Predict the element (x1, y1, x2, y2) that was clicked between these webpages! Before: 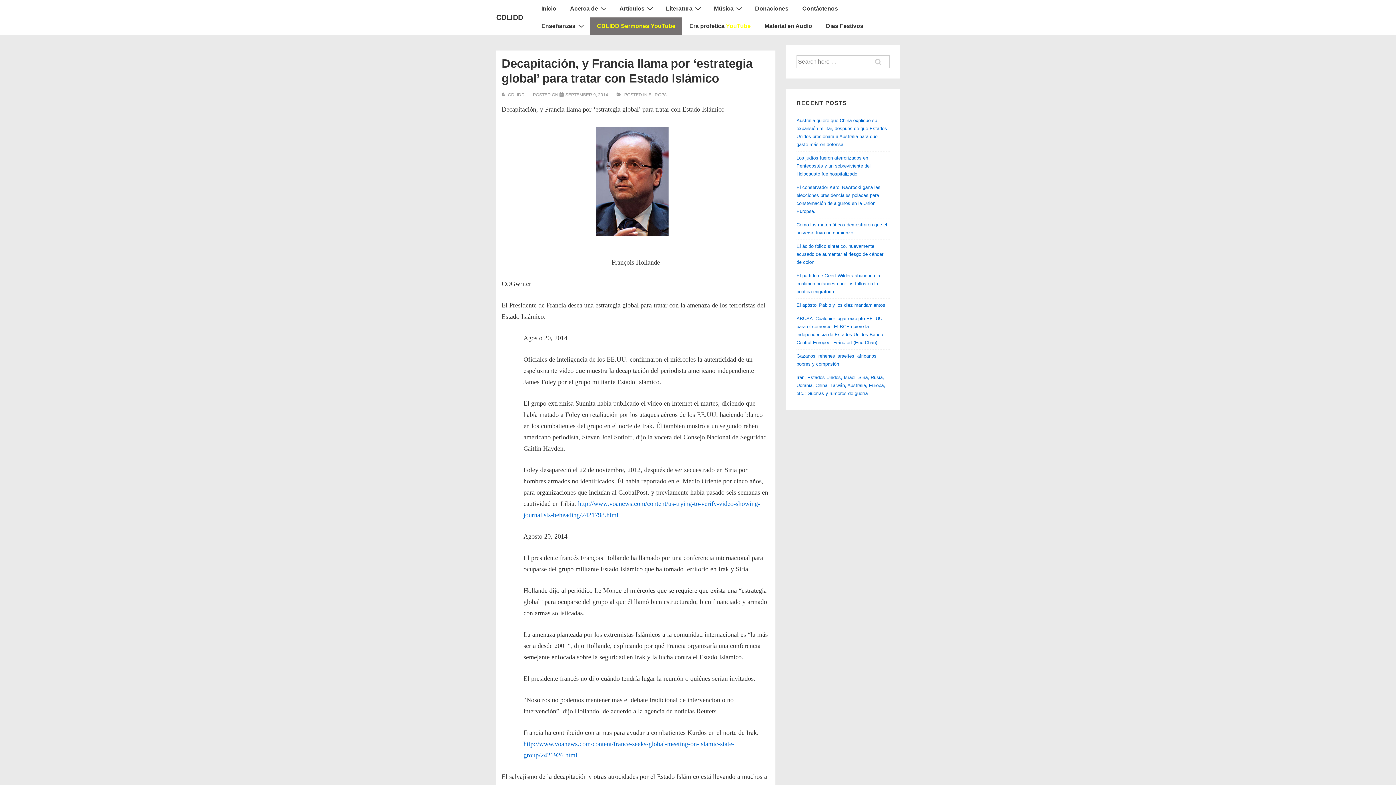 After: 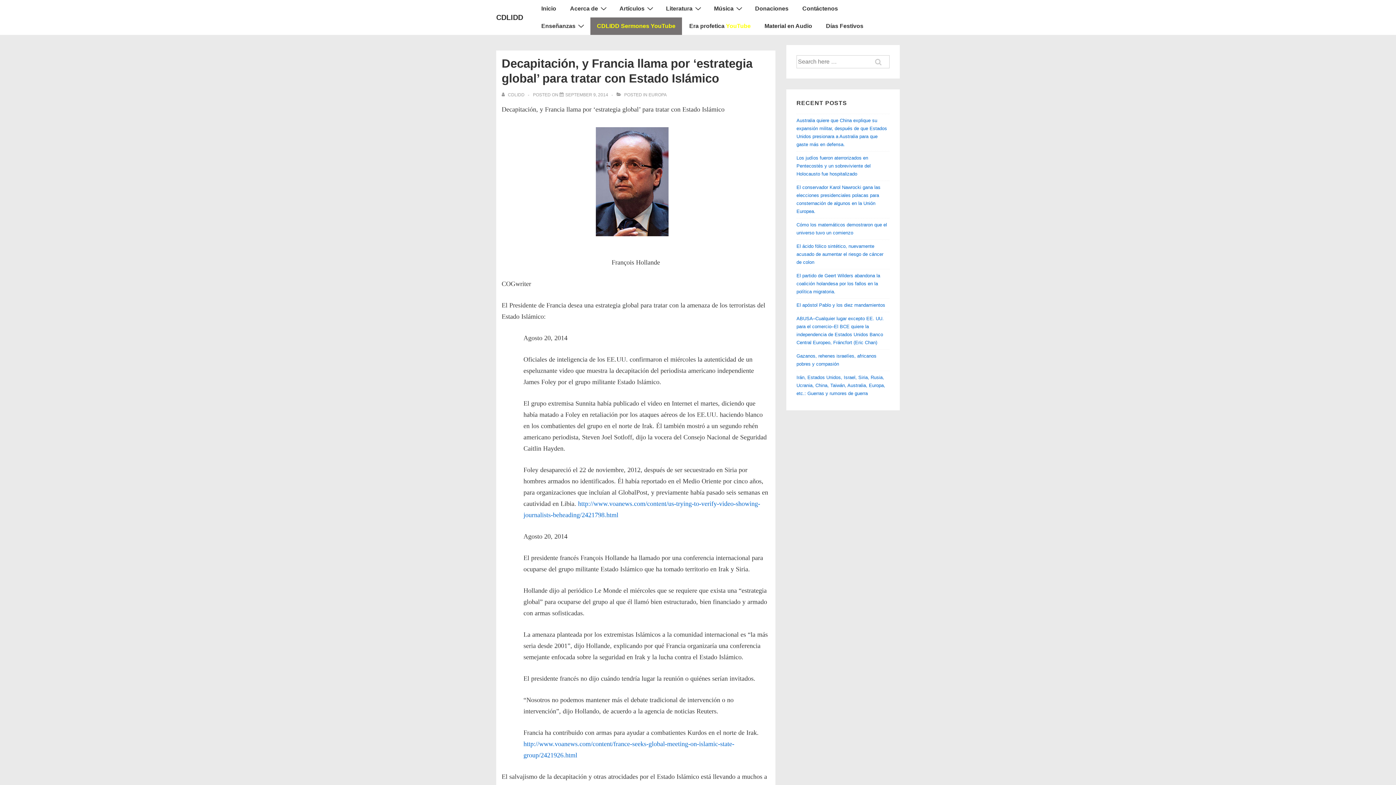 Action: label: Decapitación, y Francia llama por ‘estrategia global’ para tratar con Estado Islámico bbox: (565, 92, 608, 97)